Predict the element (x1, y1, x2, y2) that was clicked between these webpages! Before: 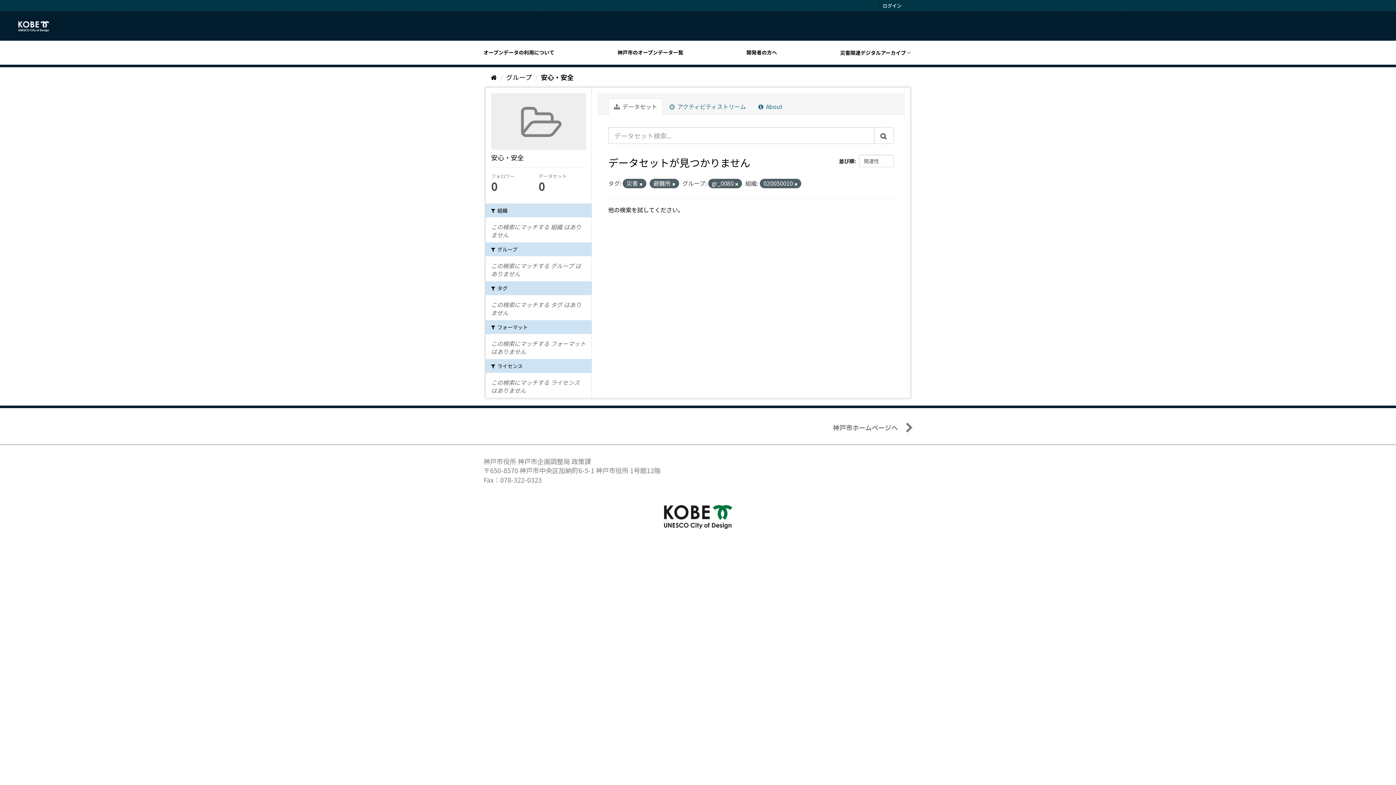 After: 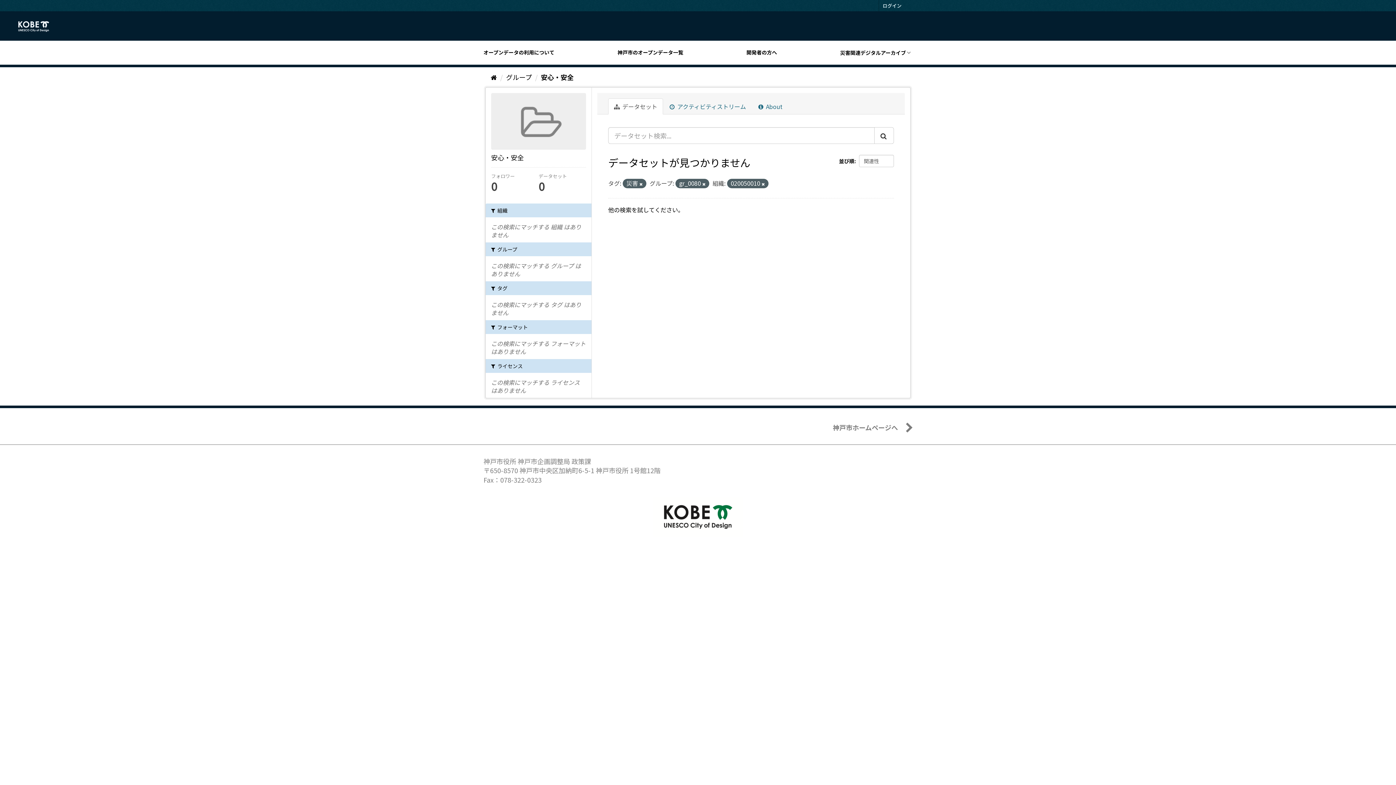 Action: bbox: (672, 181, 675, 187)